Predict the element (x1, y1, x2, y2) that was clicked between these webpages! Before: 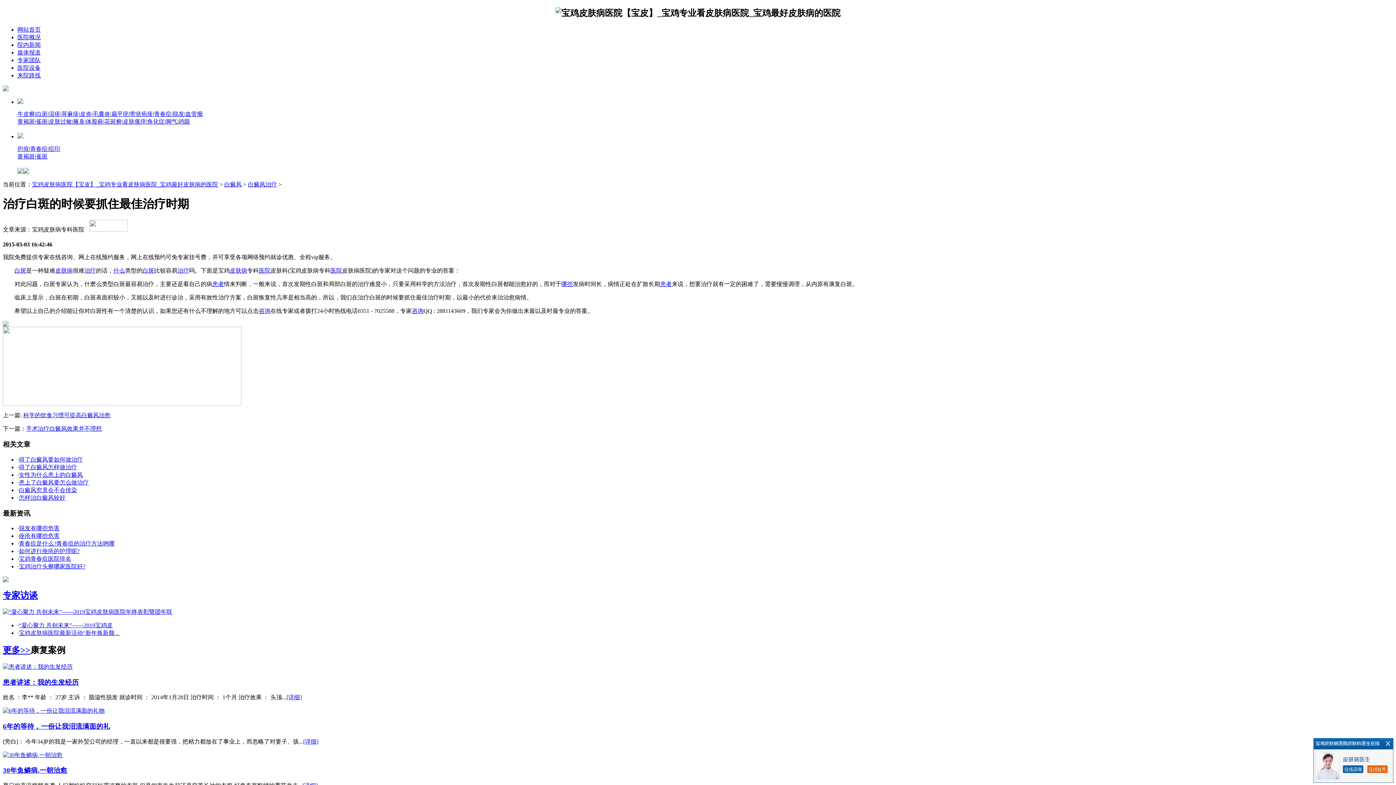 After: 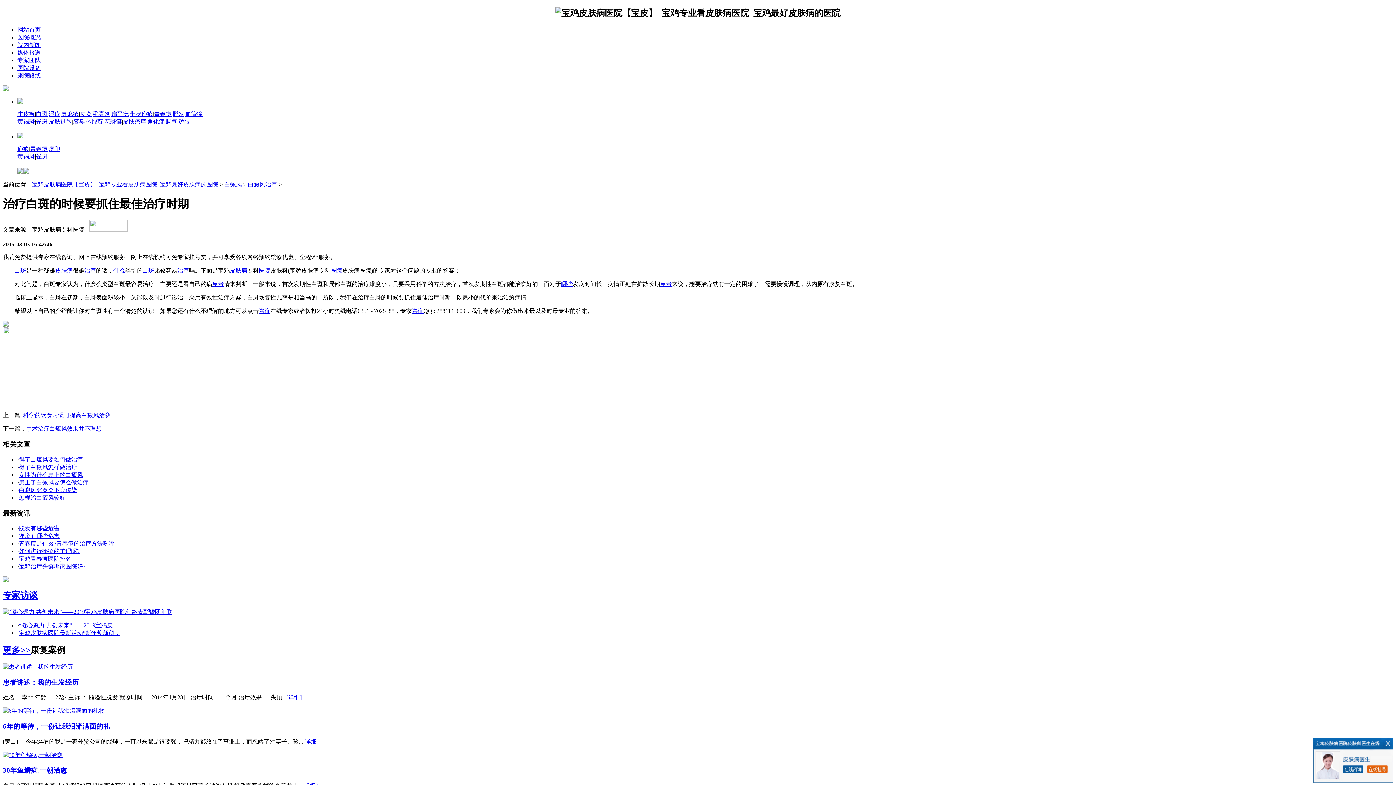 Action: label: 腋臭 bbox: (73, 118, 84, 124)